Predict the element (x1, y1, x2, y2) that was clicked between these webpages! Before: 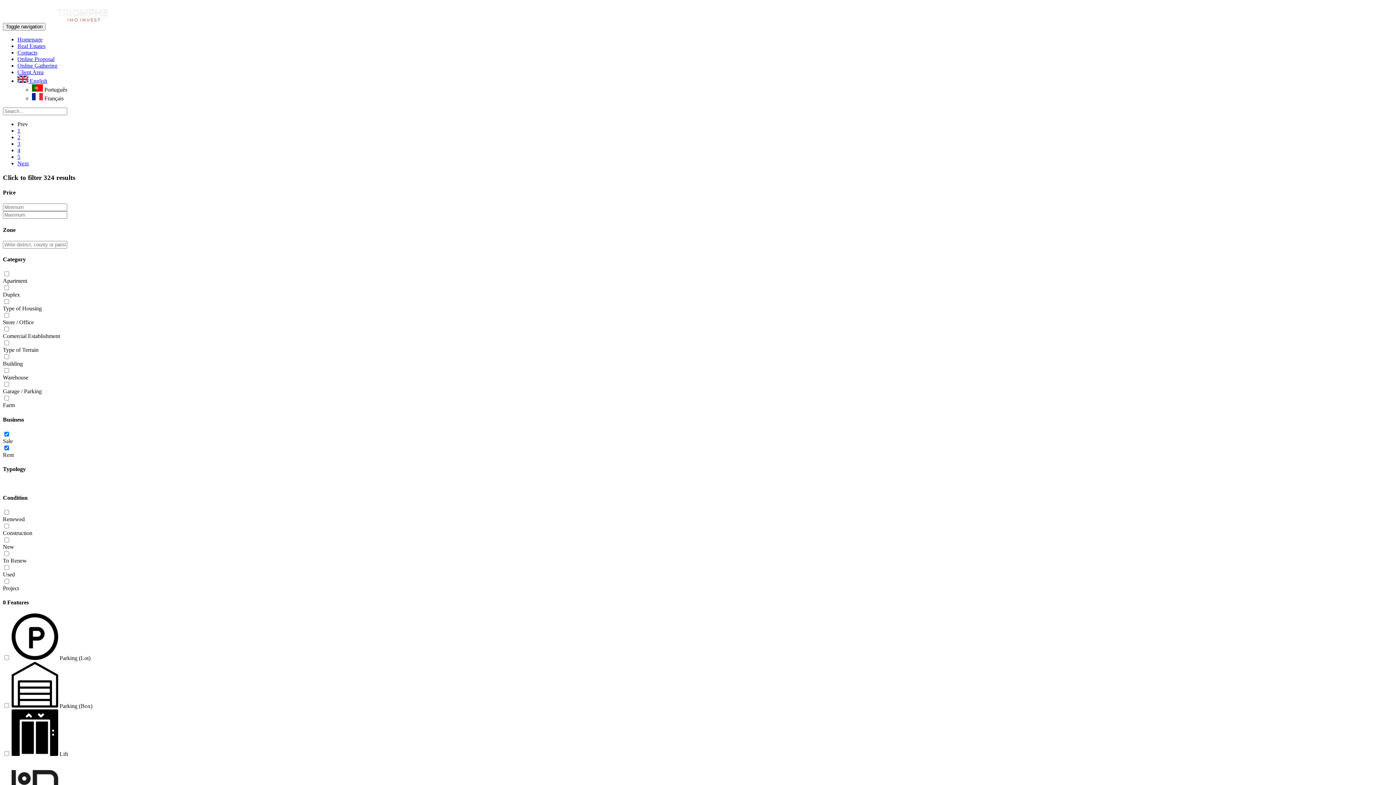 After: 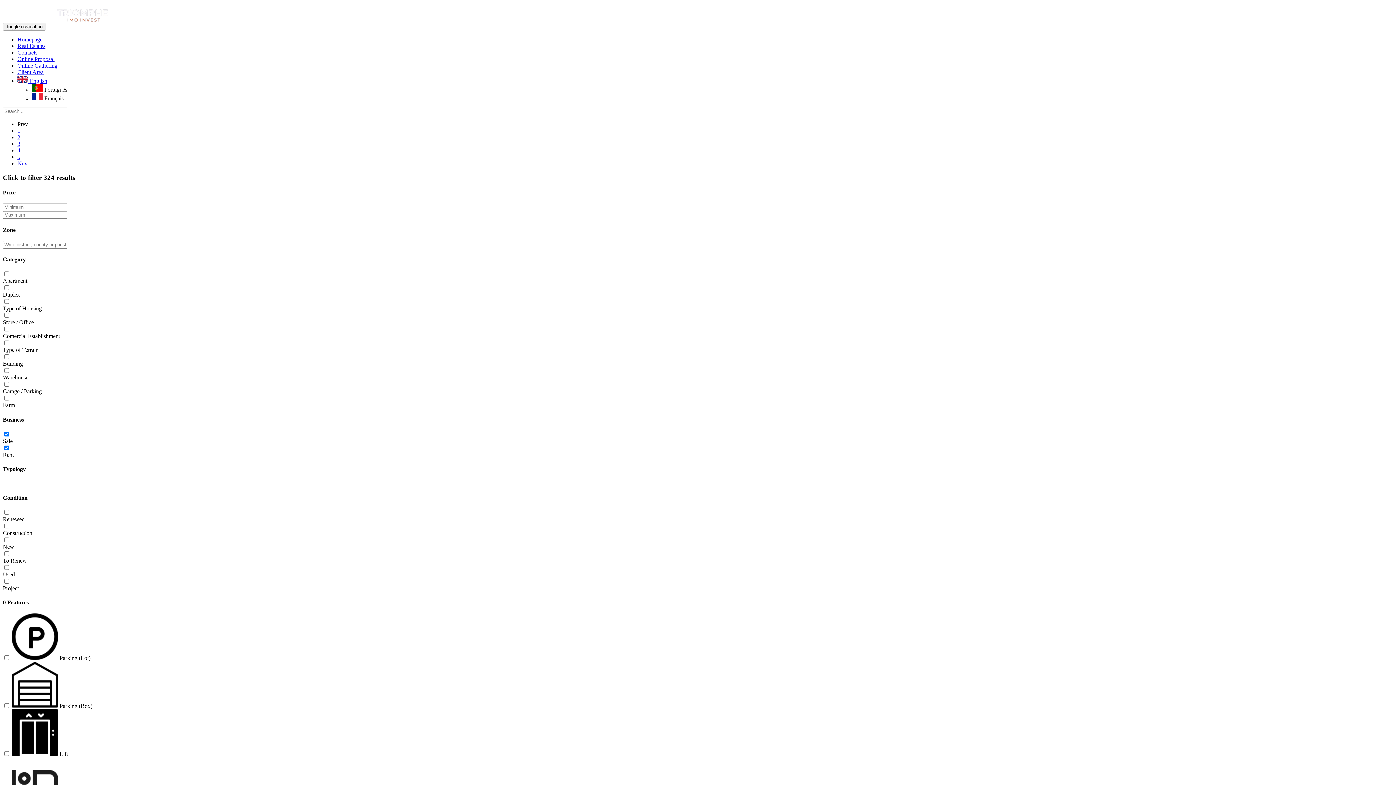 Action: label:  Français bbox: (32, 95, 63, 101)